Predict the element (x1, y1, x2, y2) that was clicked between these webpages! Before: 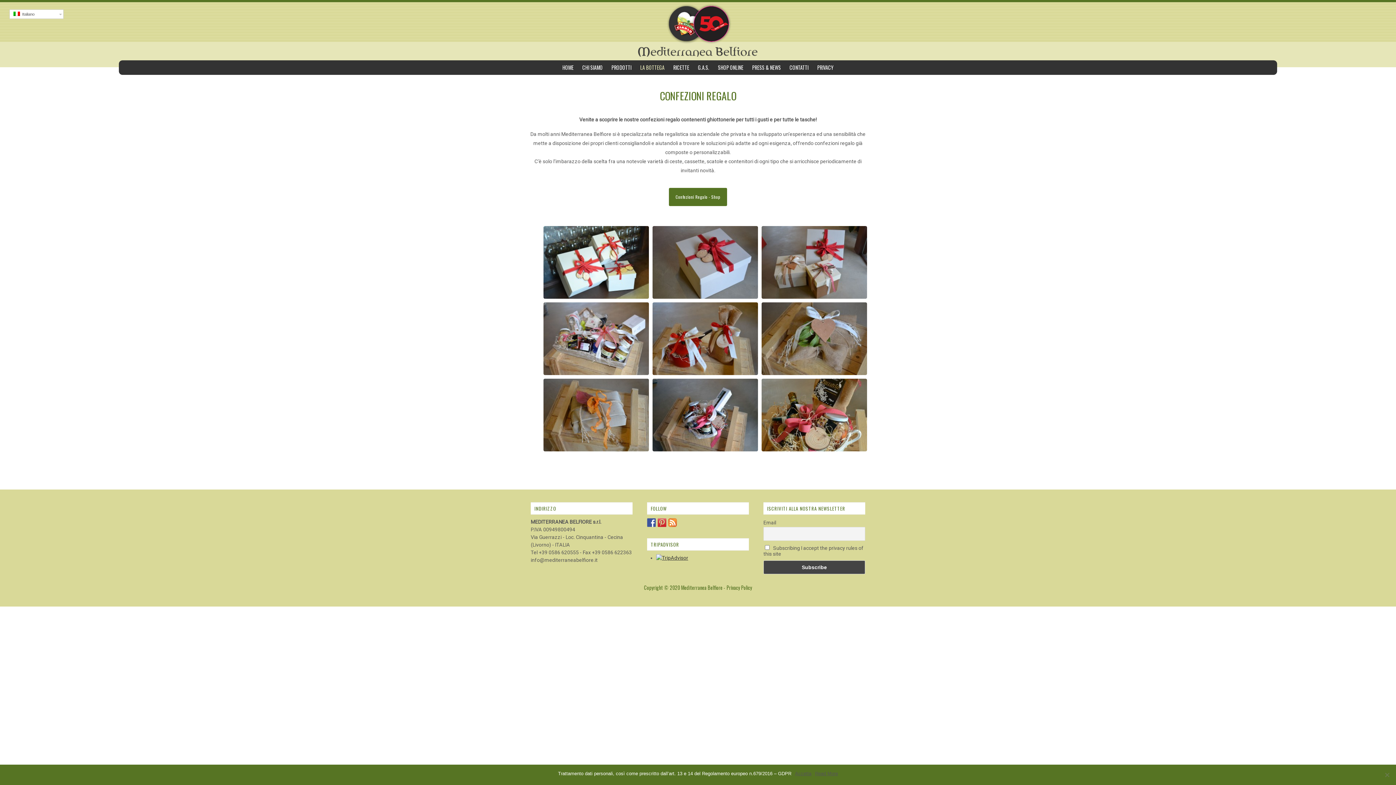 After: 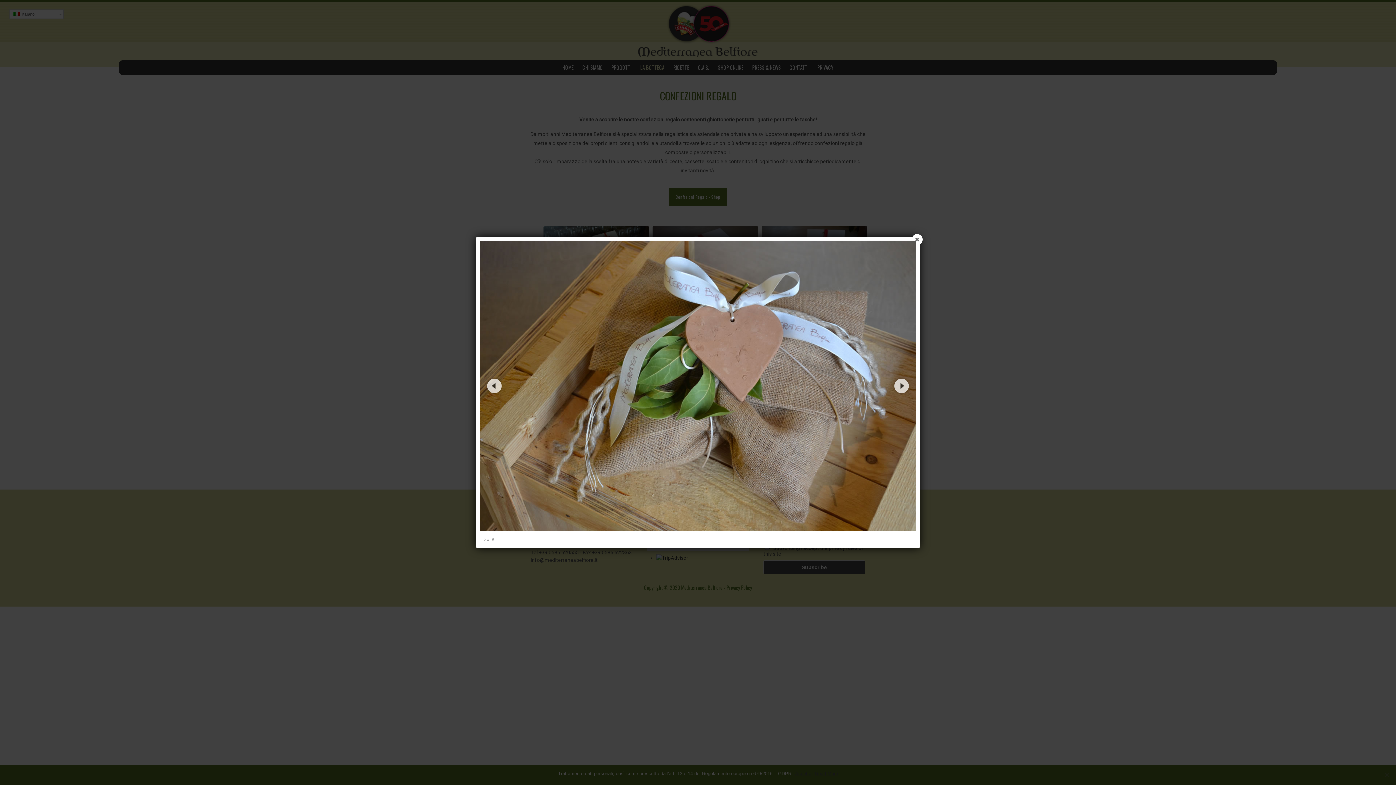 Action: bbox: (761, 302, 867, 375)